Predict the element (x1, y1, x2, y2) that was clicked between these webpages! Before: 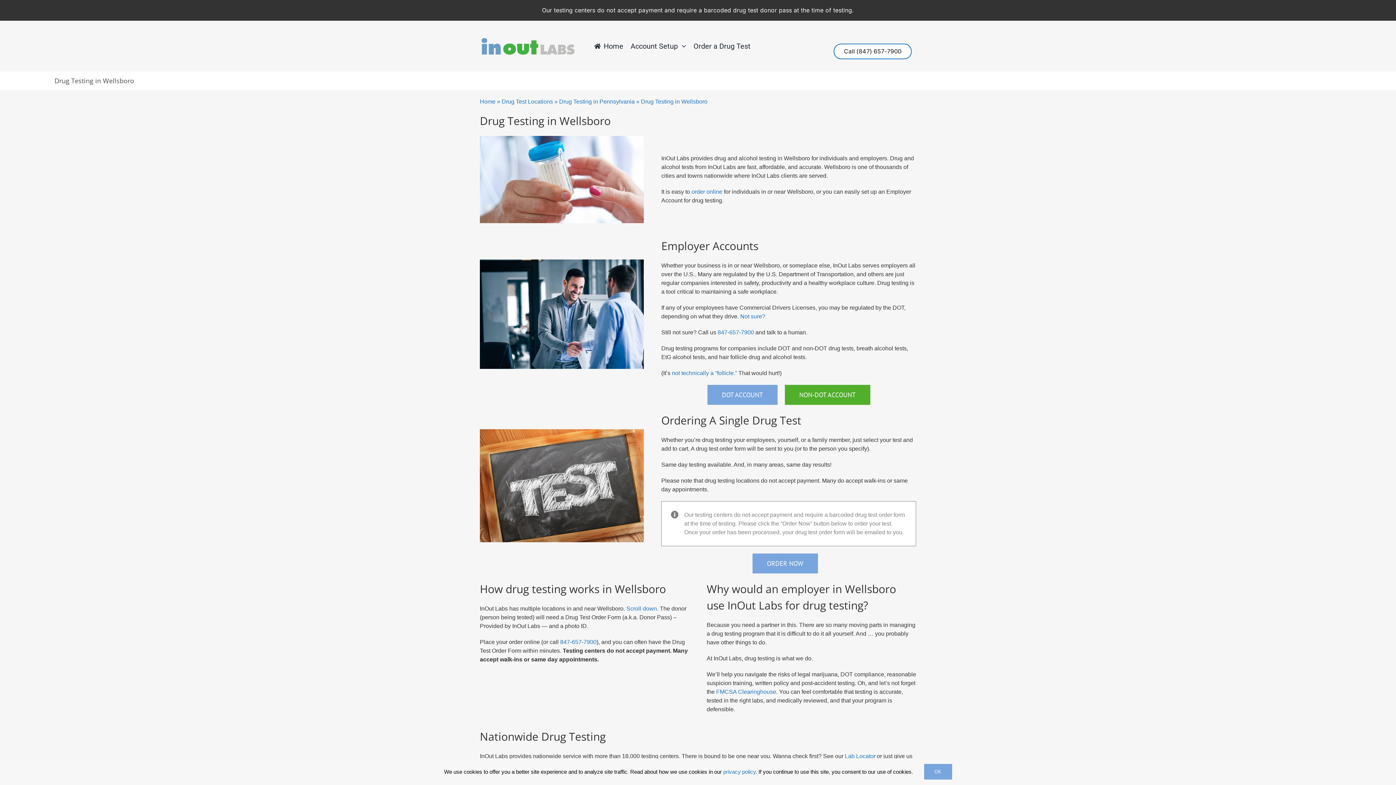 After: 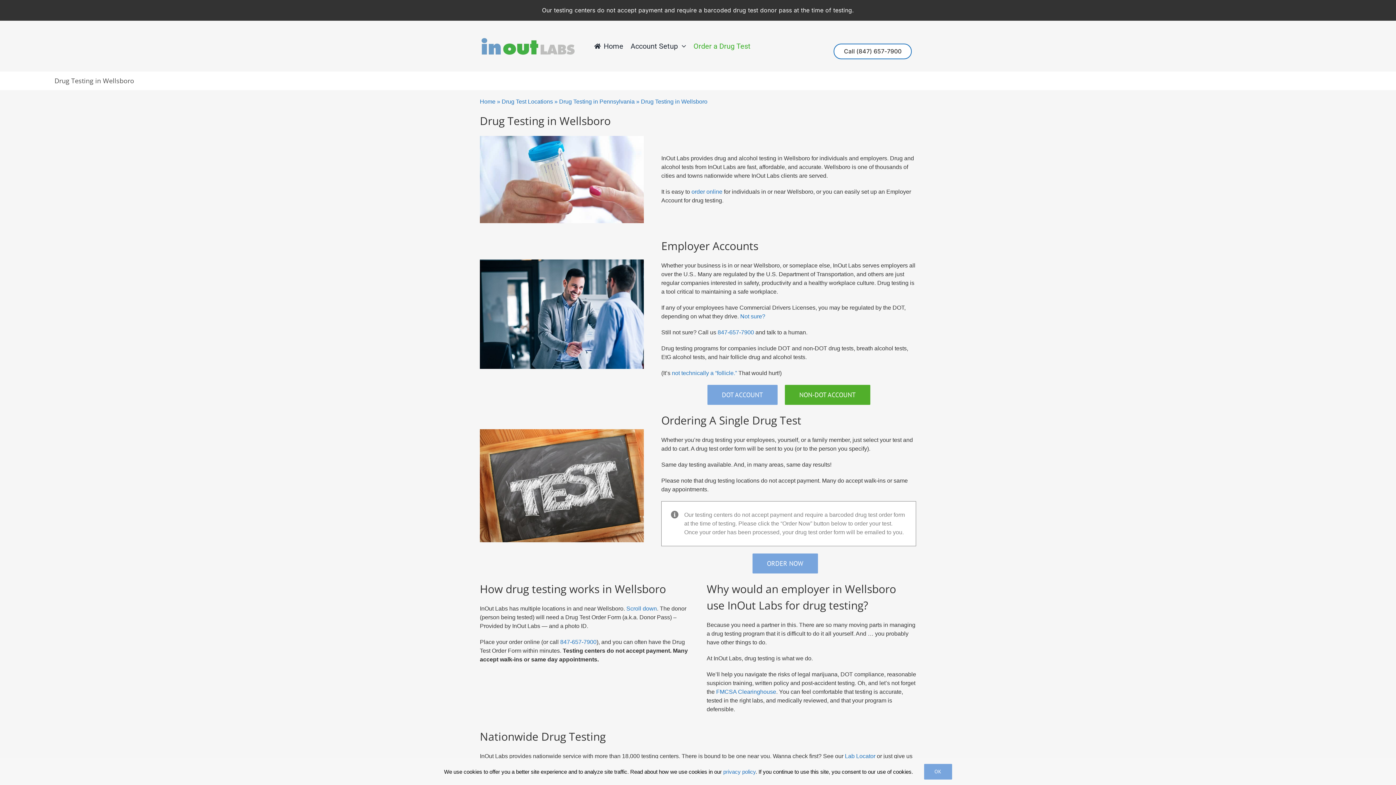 Action: label: Order a Drug Test bbox: (690, 37, 754, 55)